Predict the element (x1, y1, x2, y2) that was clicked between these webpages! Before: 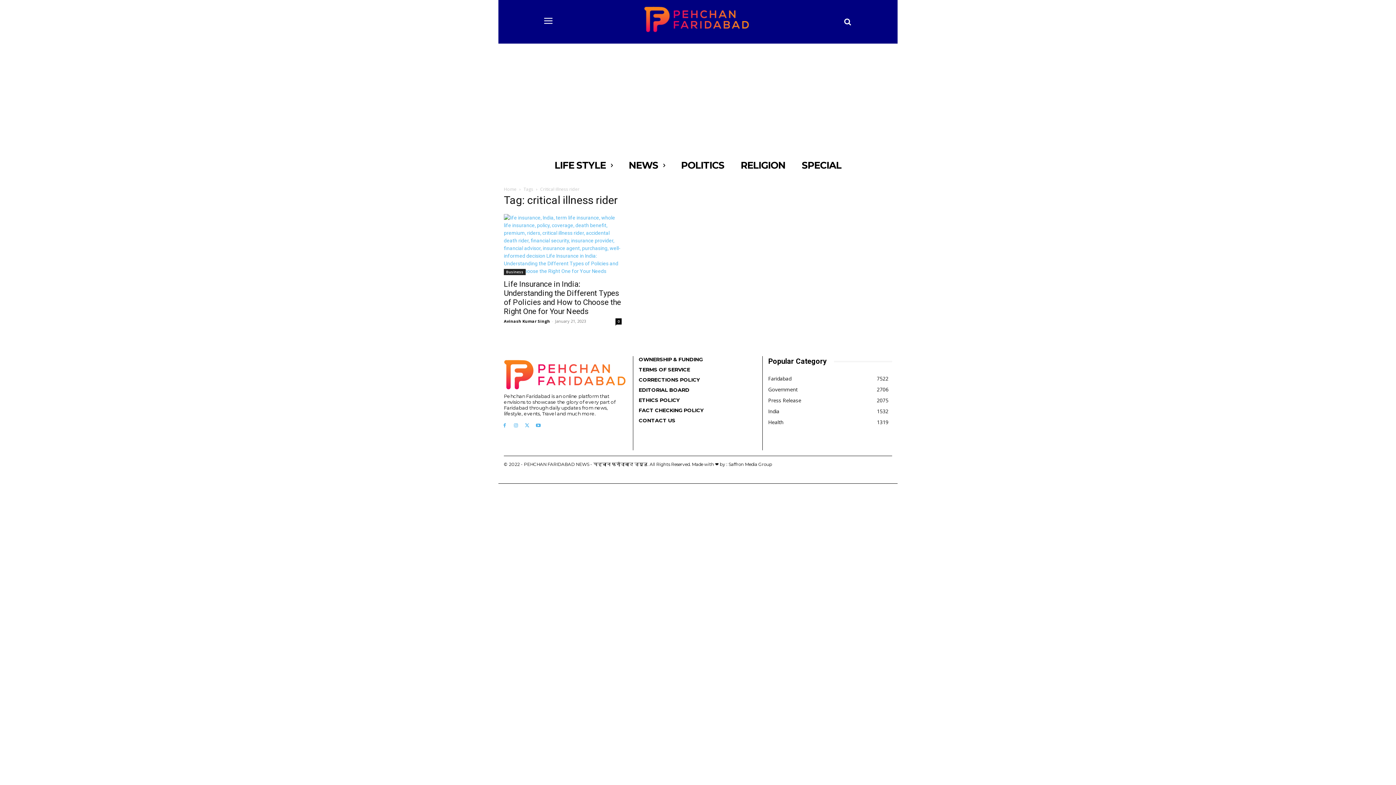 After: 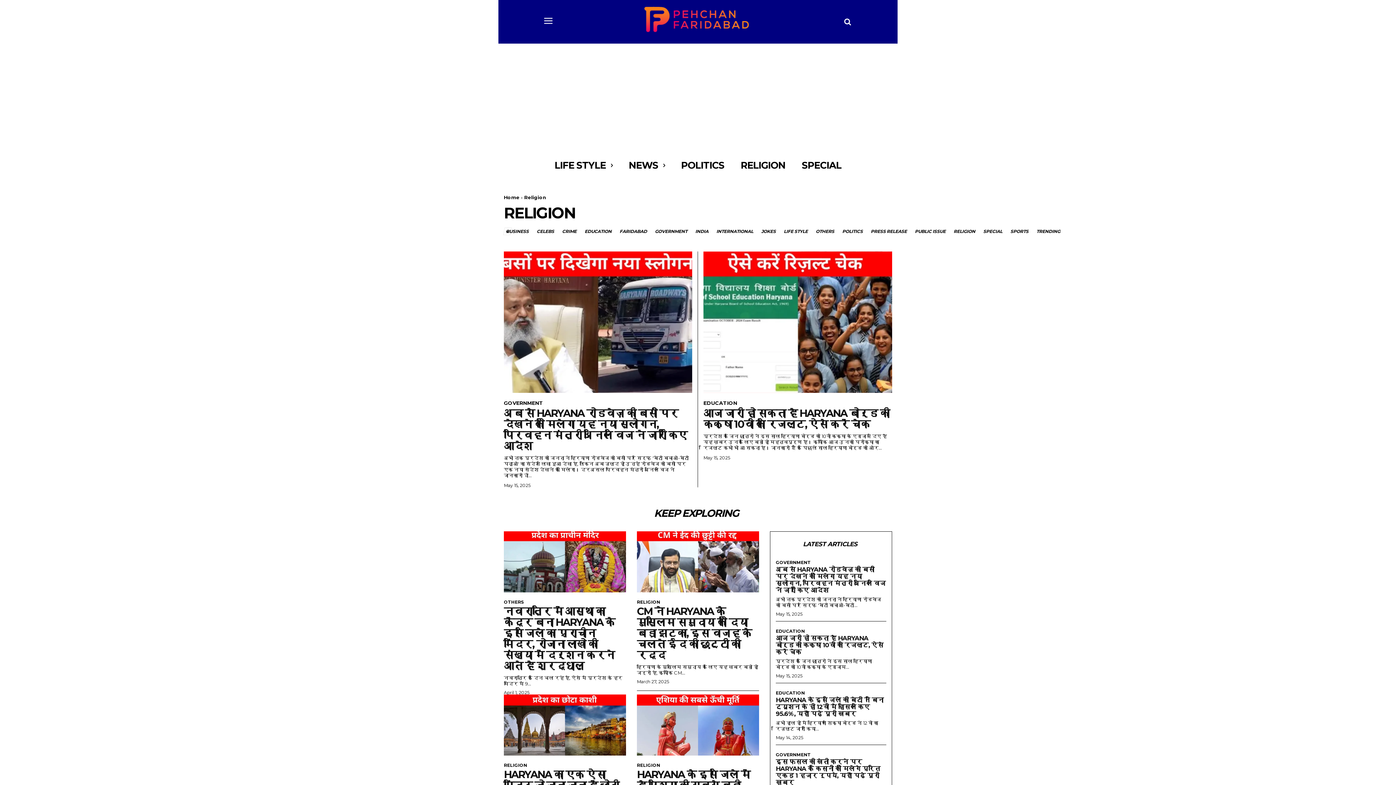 Action: bbox: (740, 152, 785, 178) label: RELIGION